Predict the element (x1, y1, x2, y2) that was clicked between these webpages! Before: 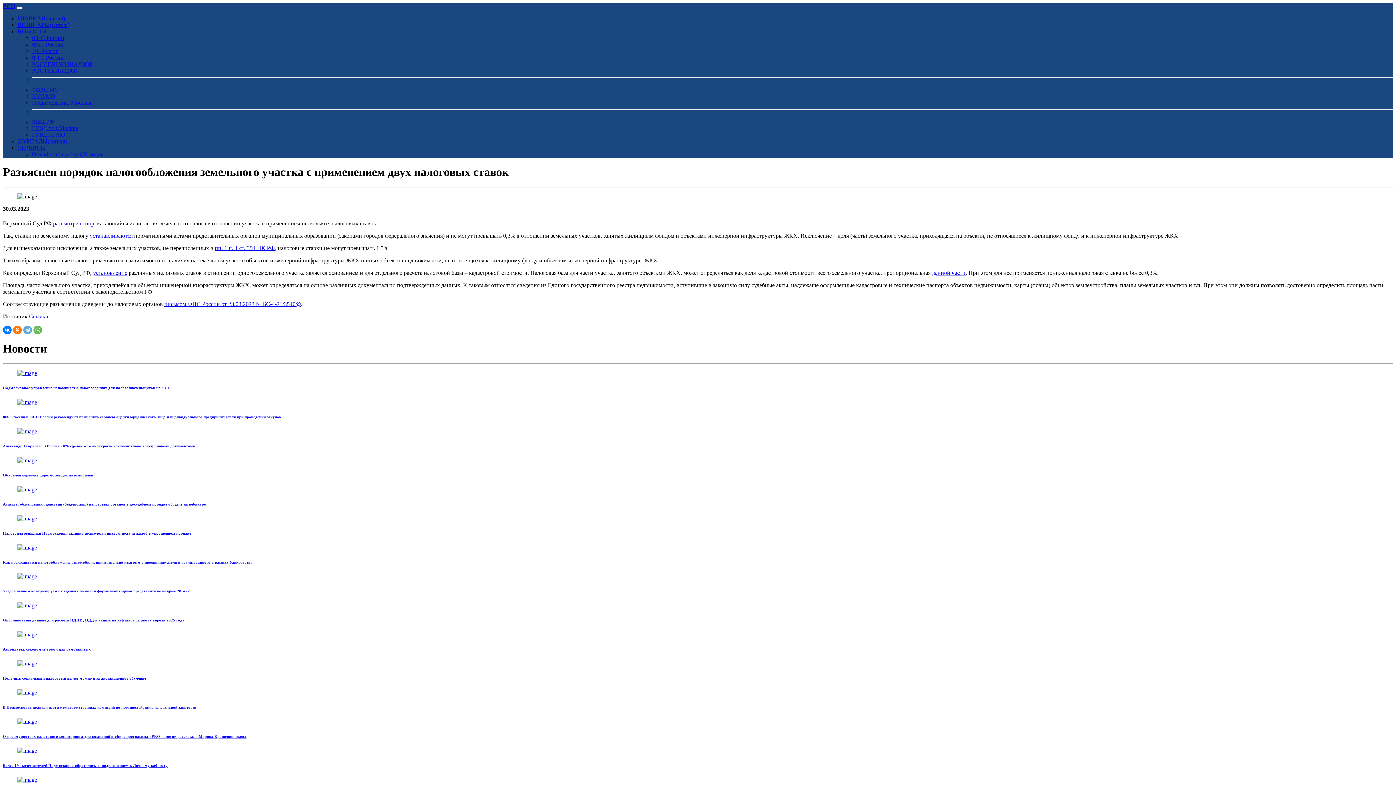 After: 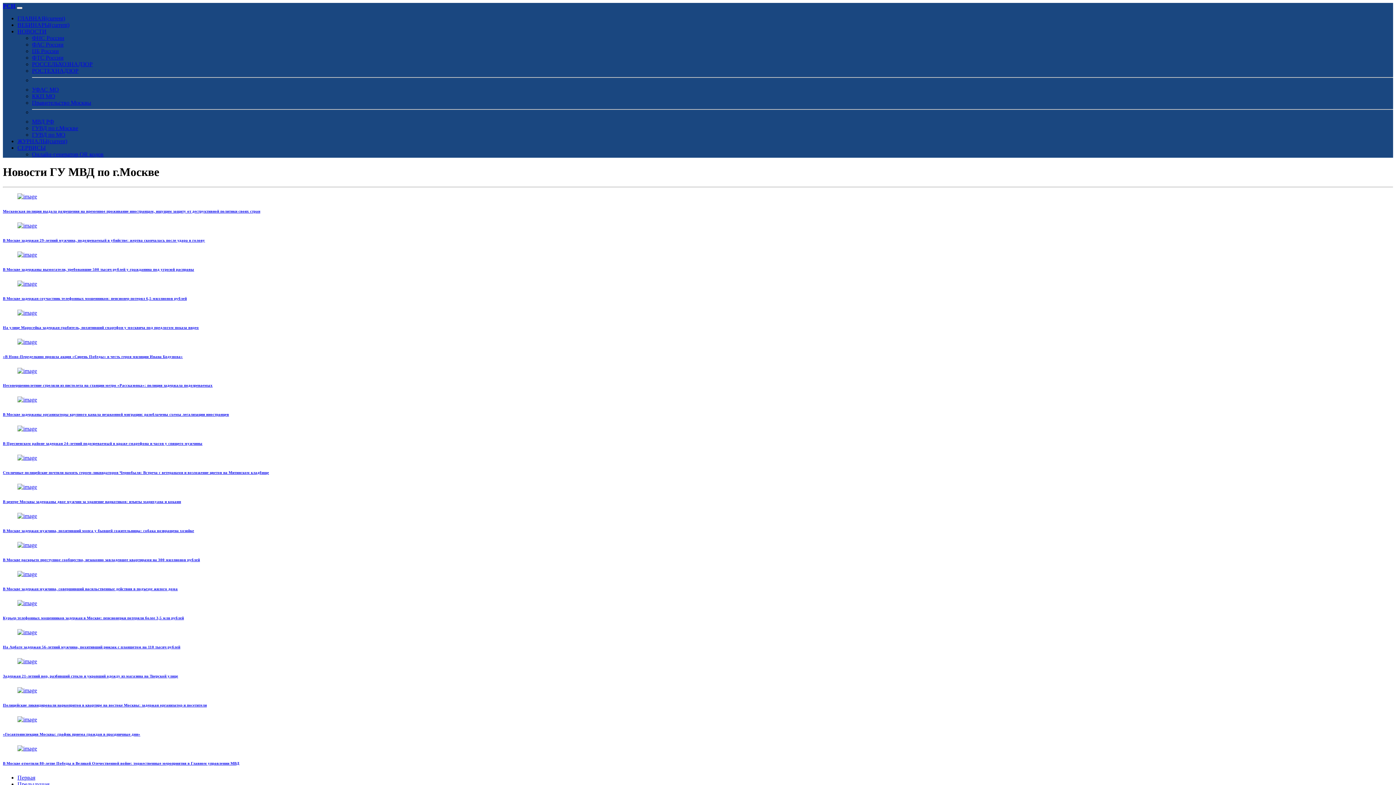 Action: bbox: (32, 125, 78, 131) label: ГУВД по г.Москве